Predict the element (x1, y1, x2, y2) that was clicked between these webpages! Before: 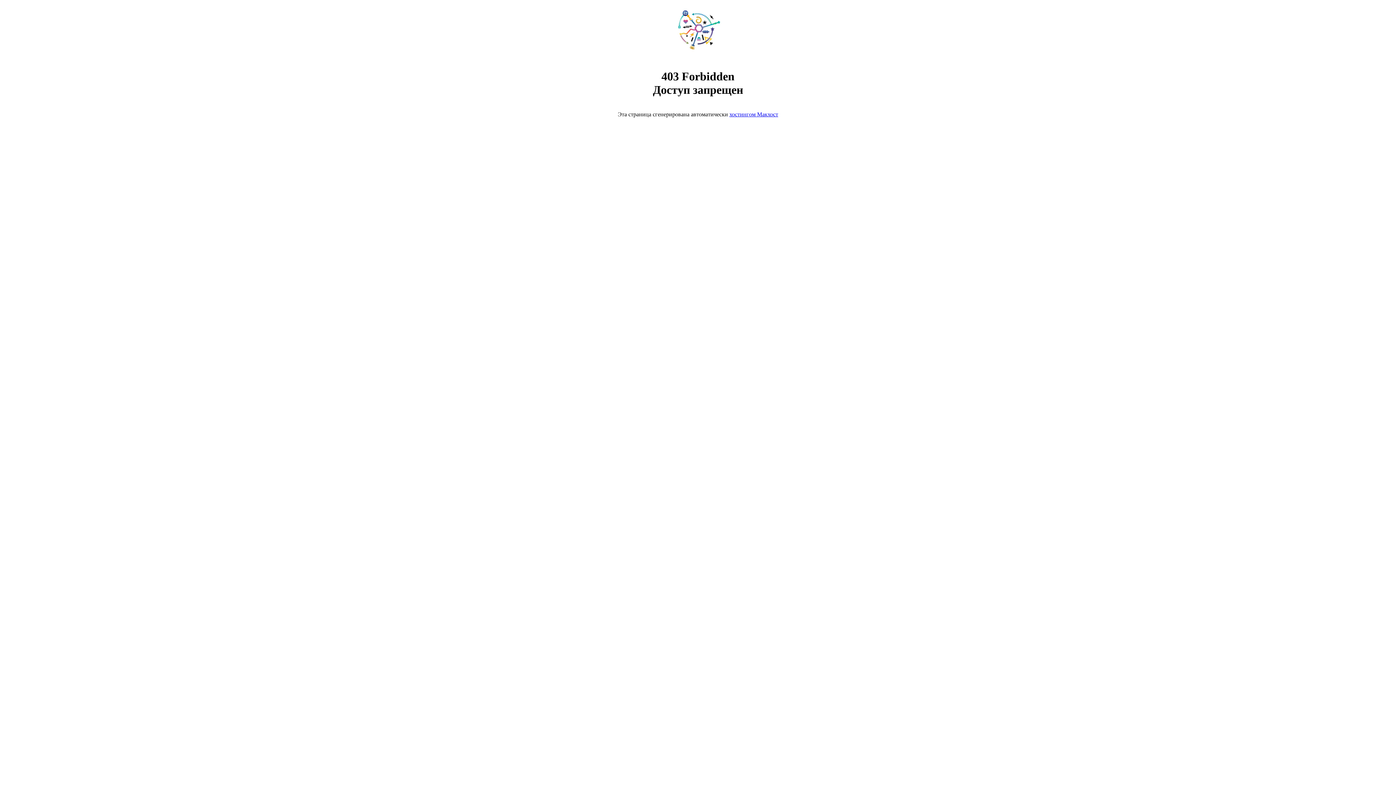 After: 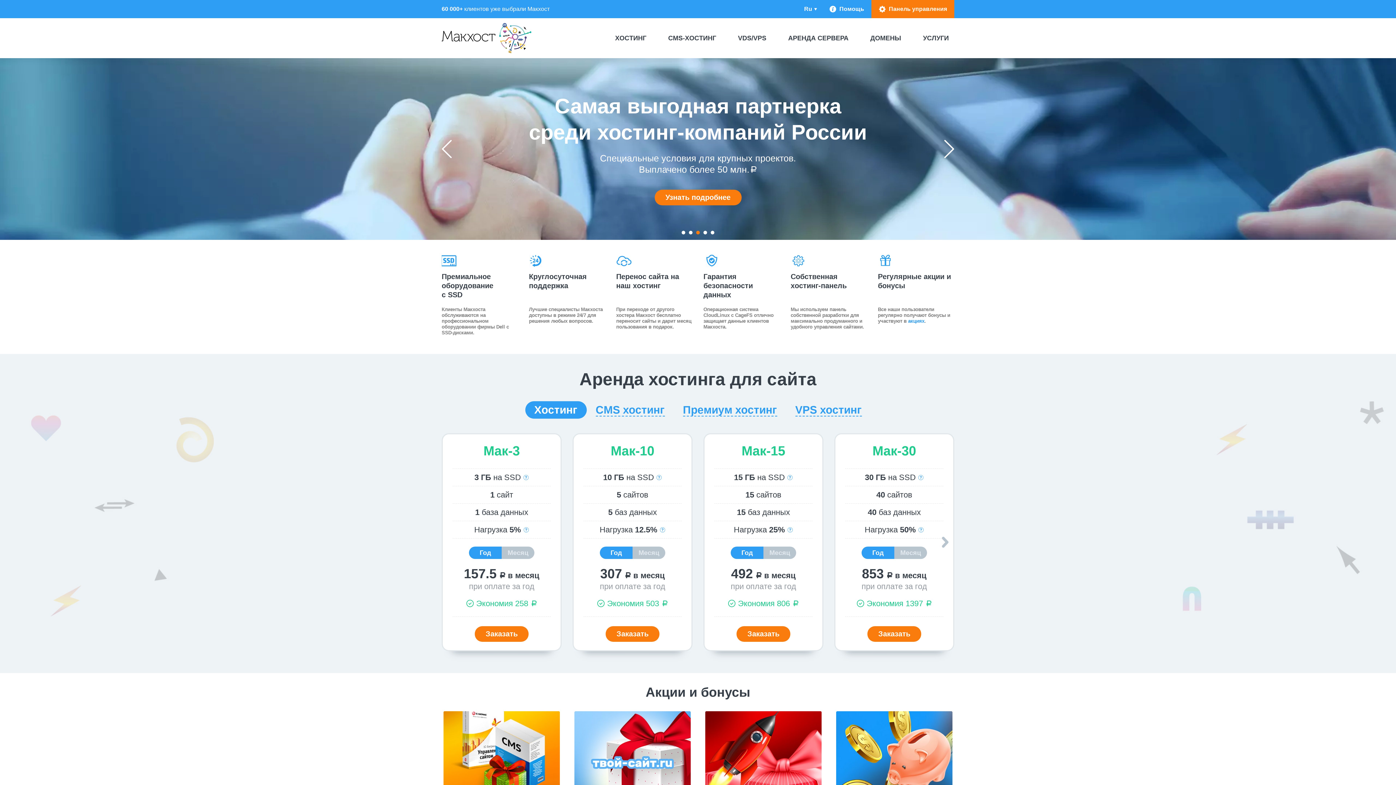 Action: bbox: (729, 111, 778, 117) label: хостингом Макхост